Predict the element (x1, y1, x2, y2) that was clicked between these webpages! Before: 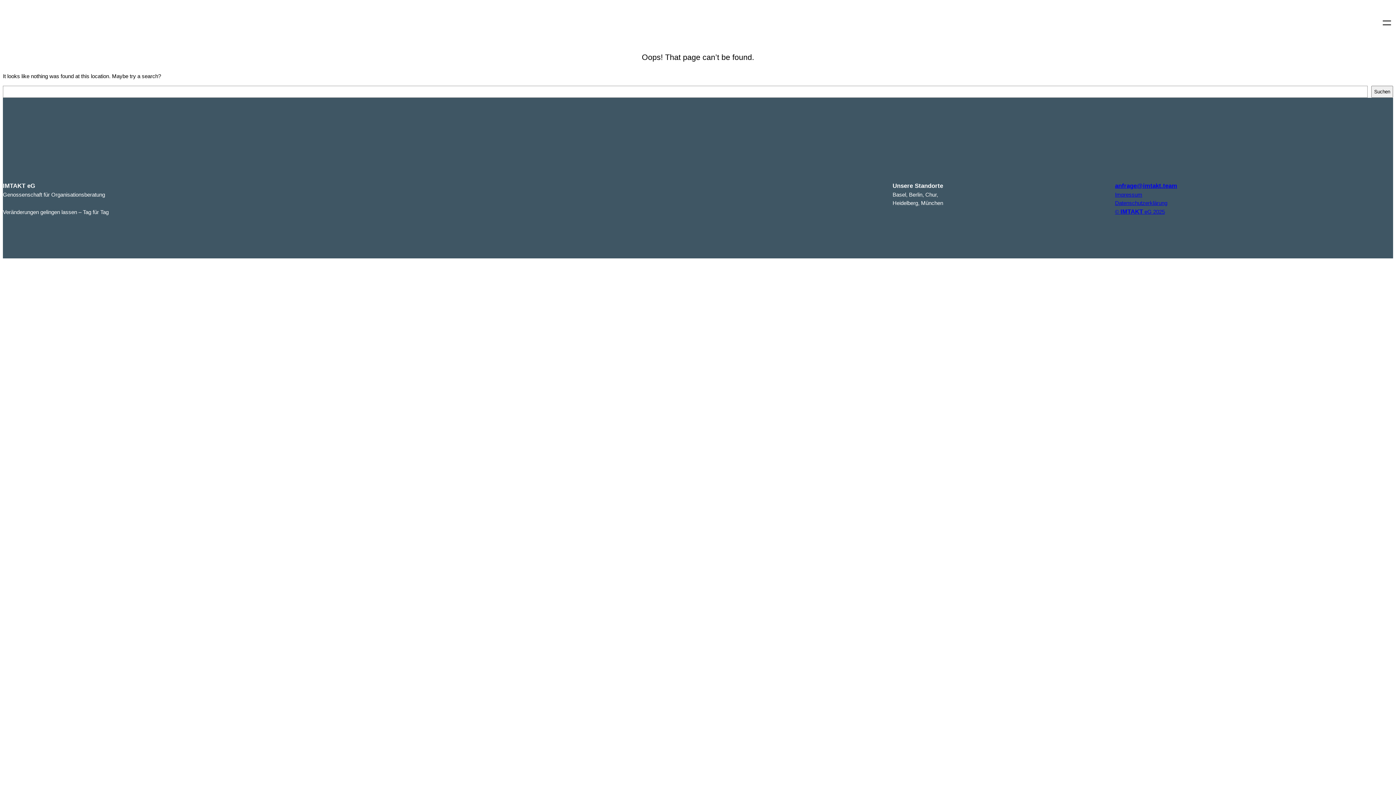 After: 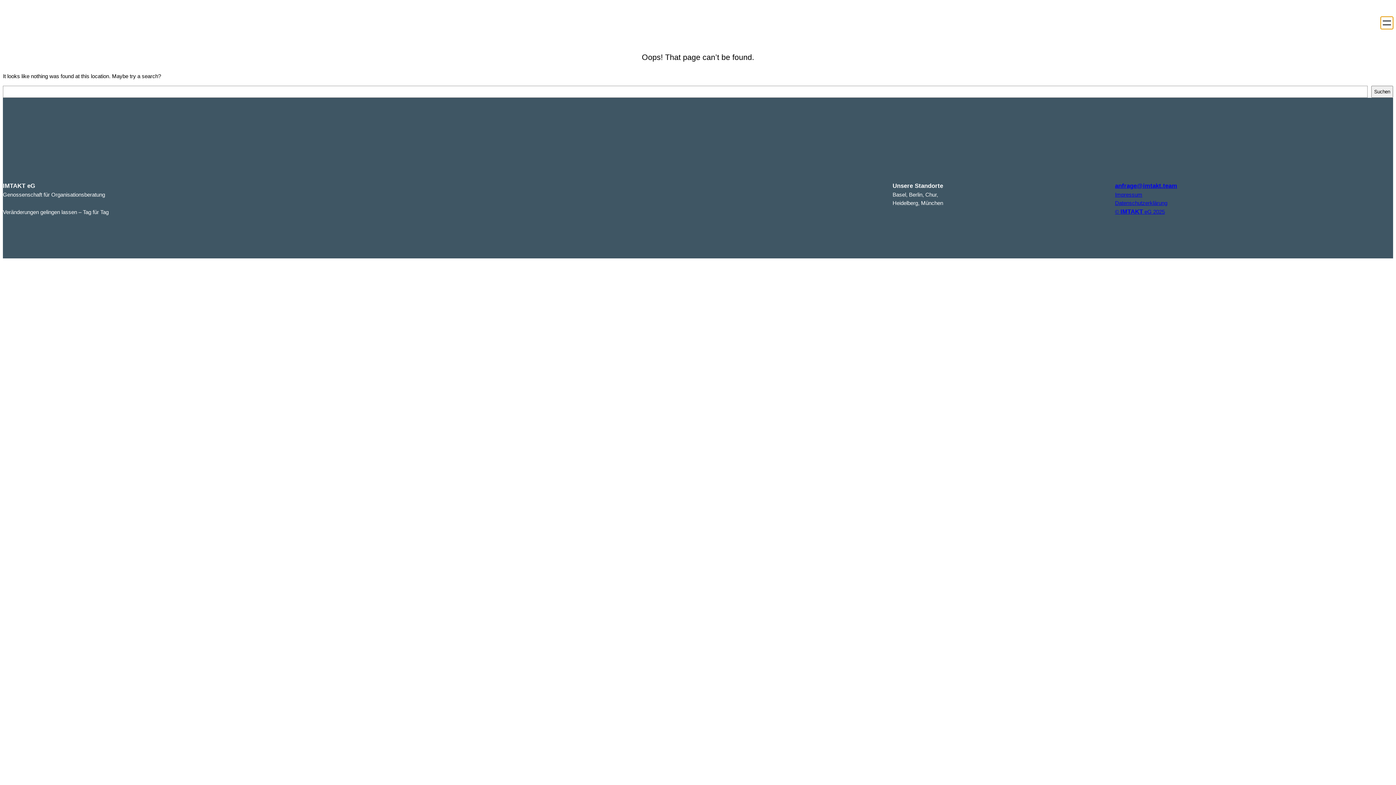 Action: label: Menü öffnen bbox: (1381, 16, 1393, 28)